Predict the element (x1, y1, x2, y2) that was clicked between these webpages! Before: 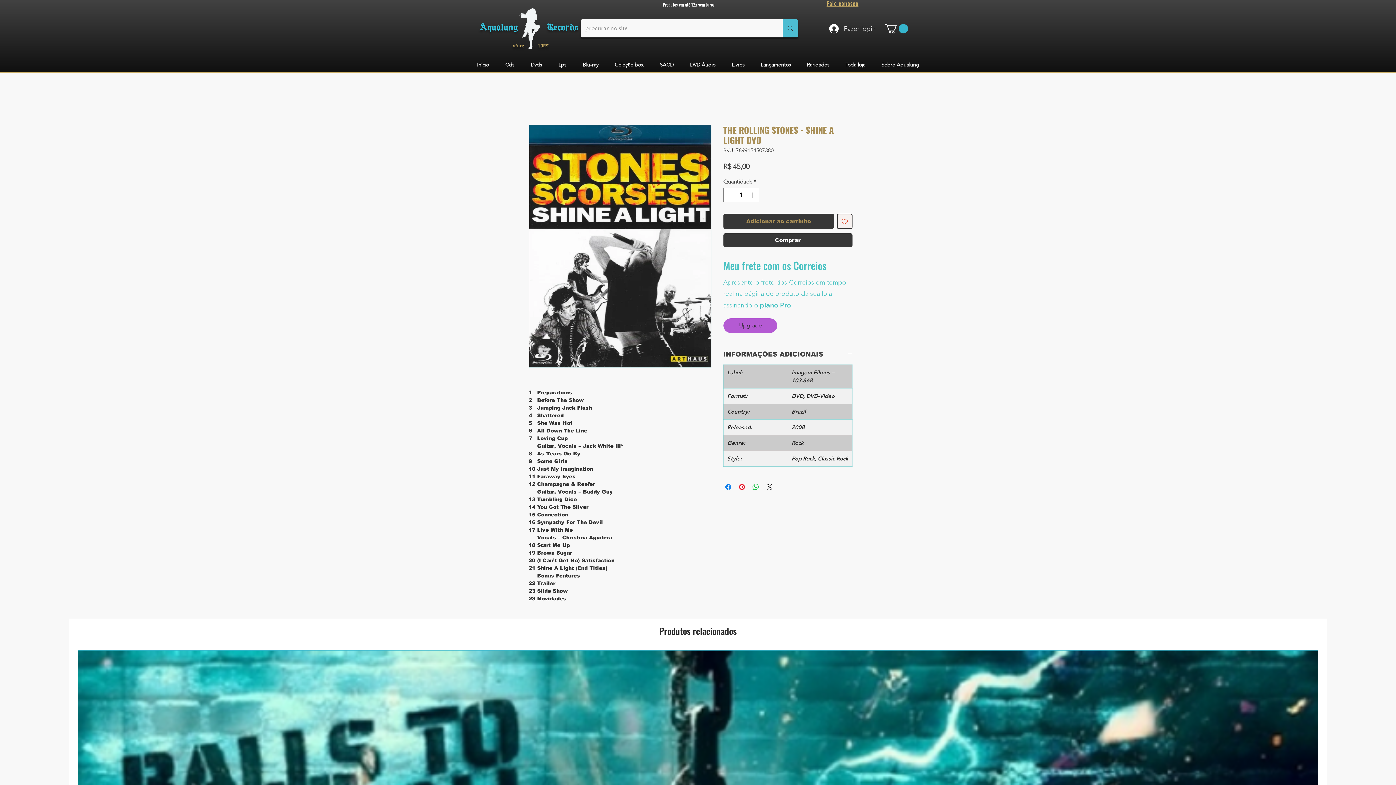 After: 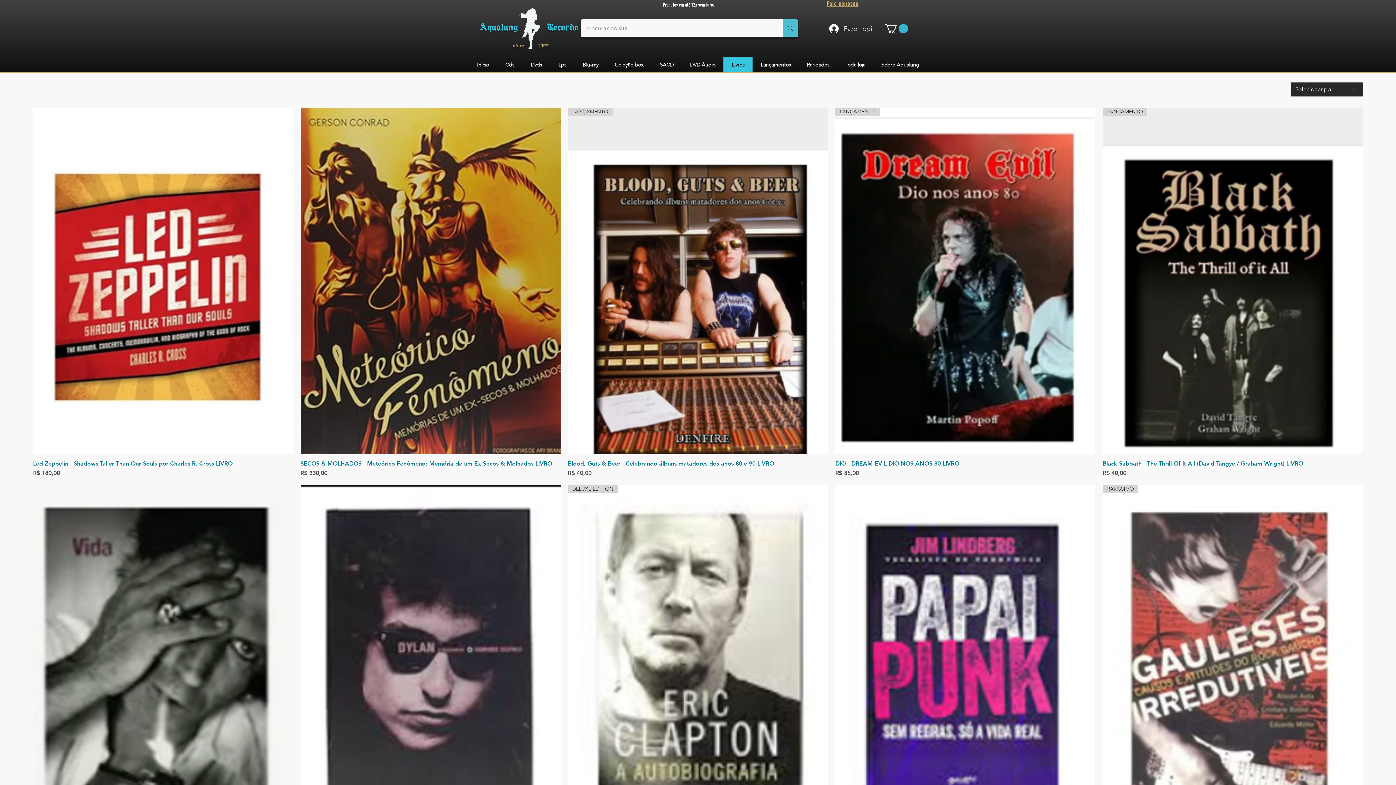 Action: label: Livros bbox: (723, 57, 752, 72)